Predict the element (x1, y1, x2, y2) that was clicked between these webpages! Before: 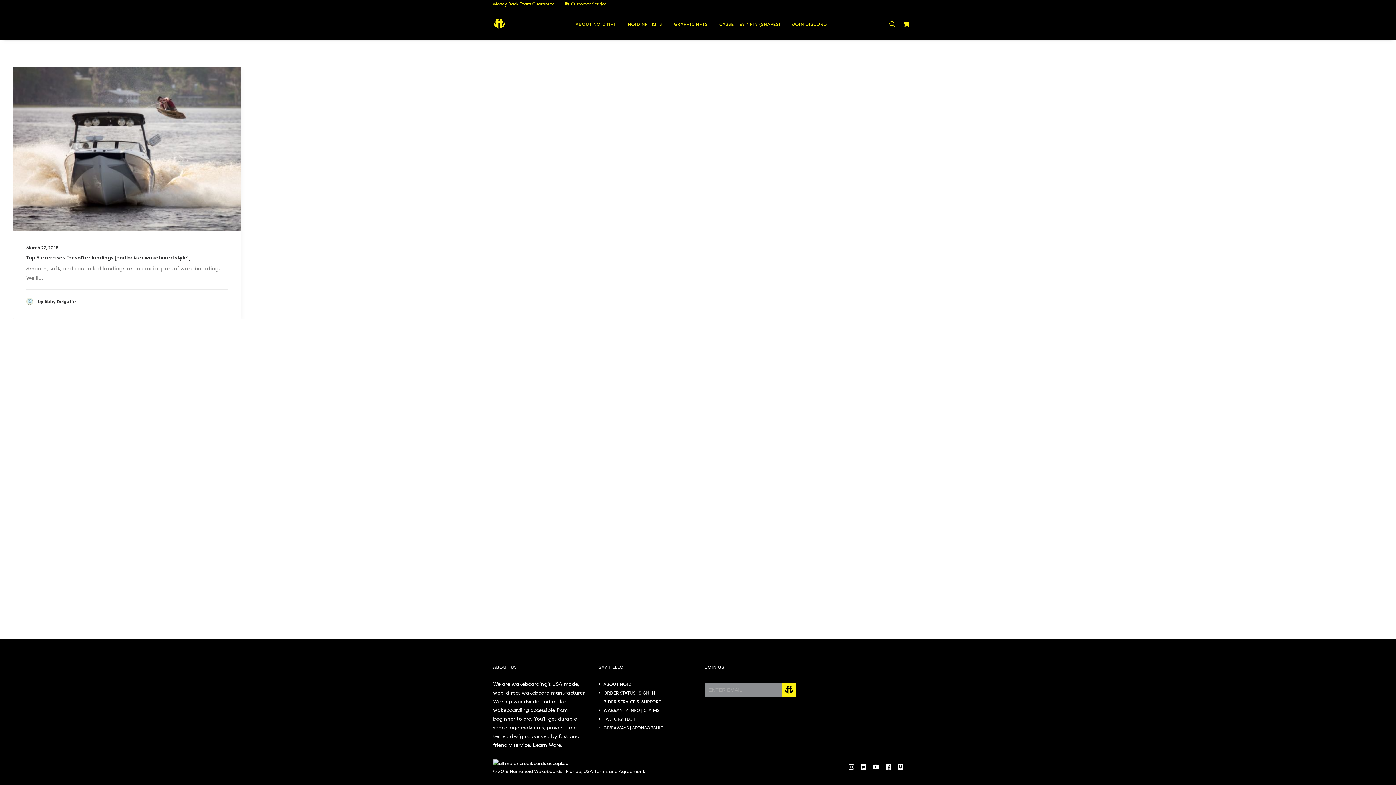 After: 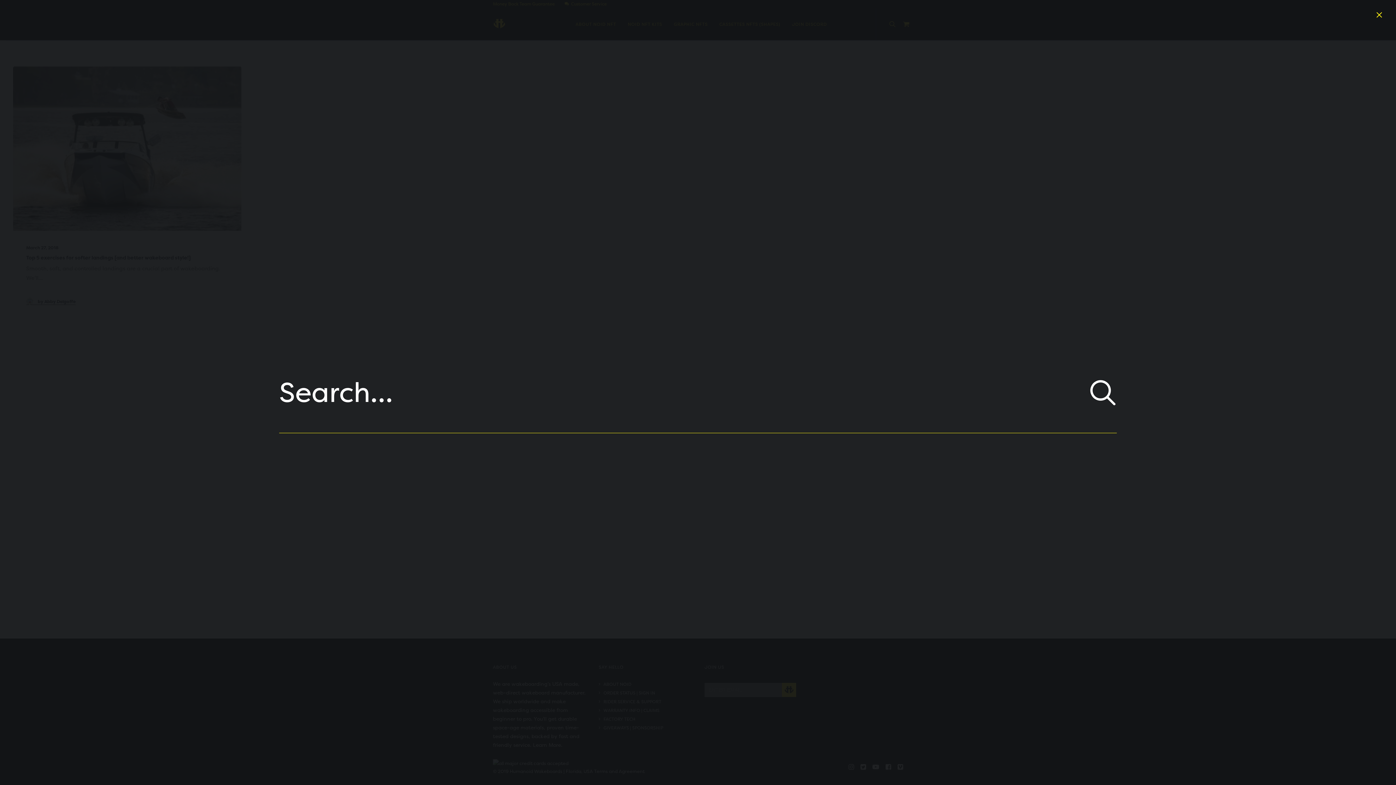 Action: bbox: (889, 7, 899, 40)